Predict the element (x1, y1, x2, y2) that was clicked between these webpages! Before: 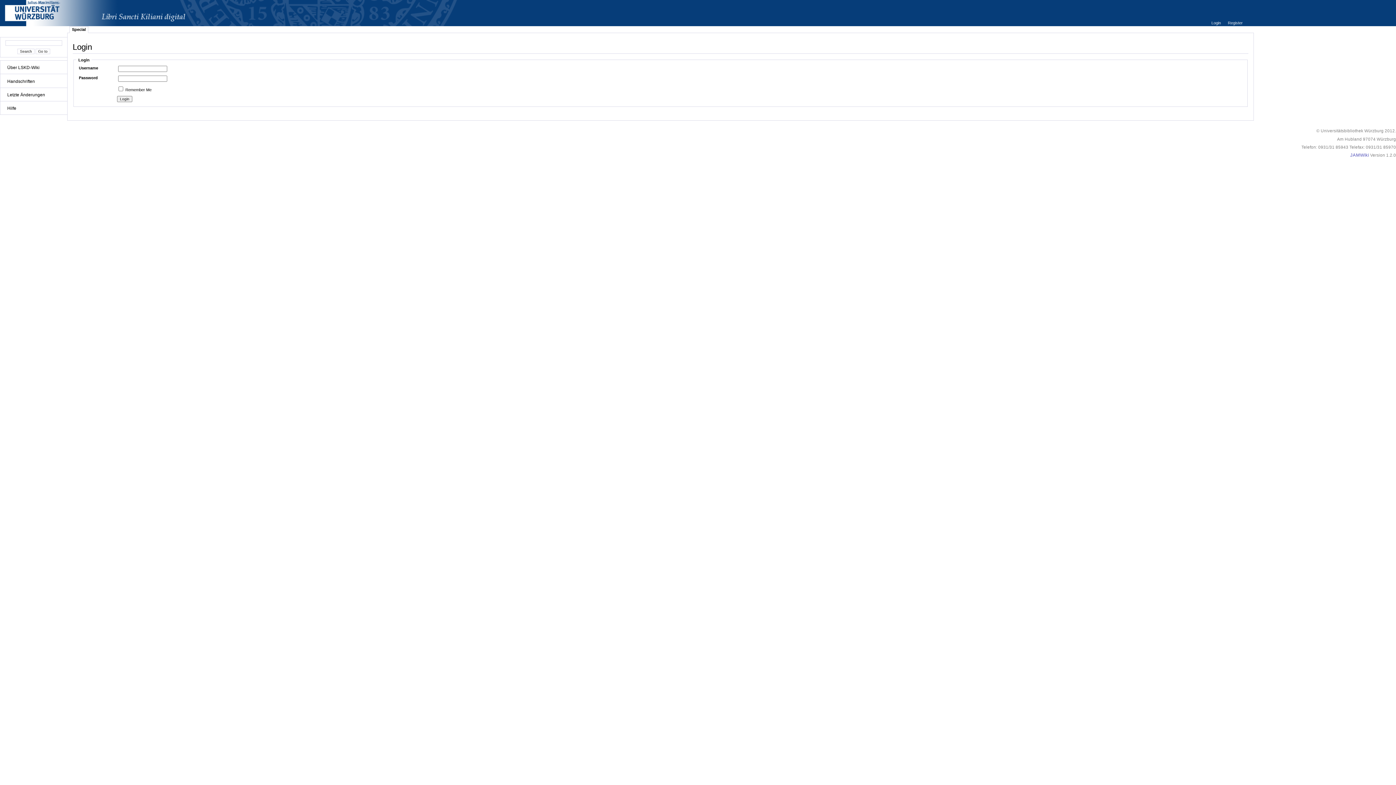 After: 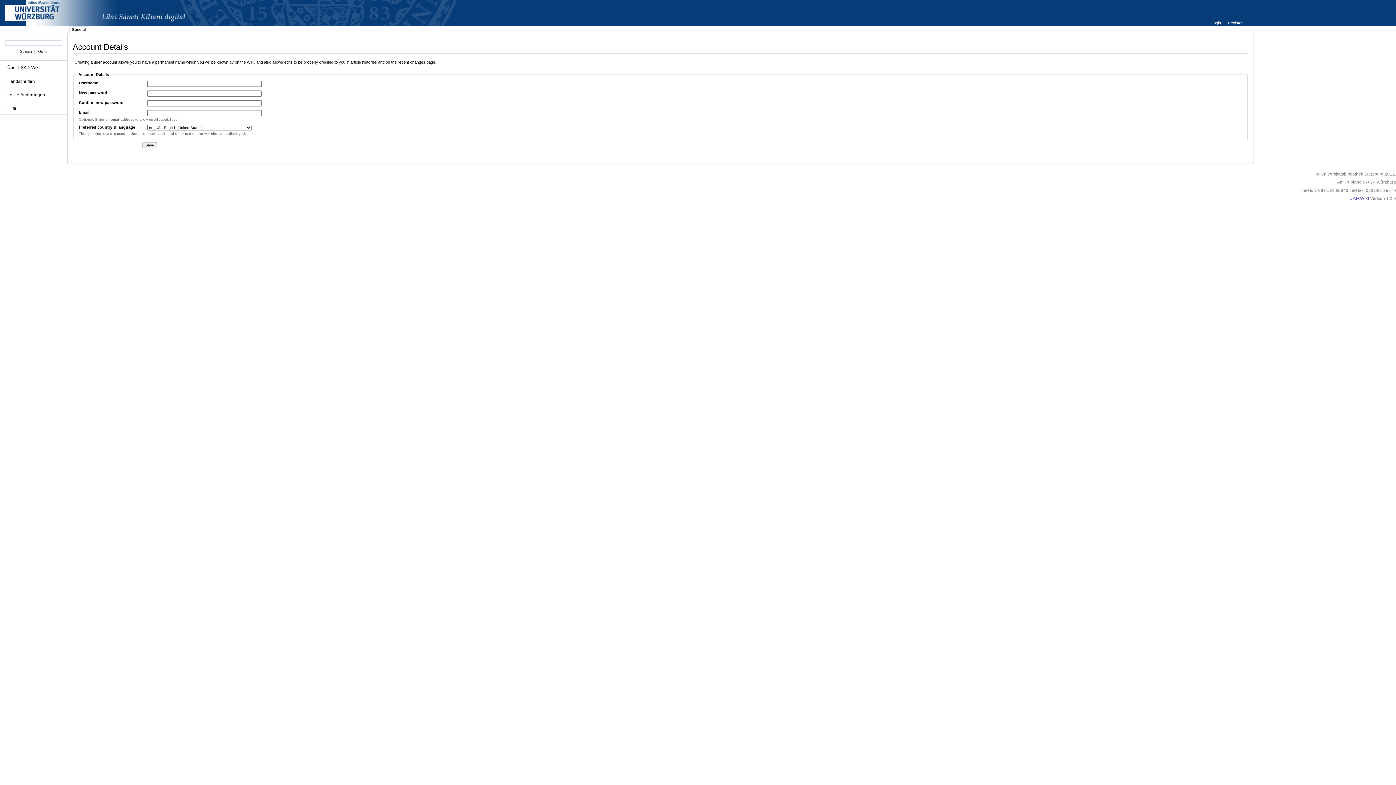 Action: bbox: (1228, 20, 1243, 25) label: Register